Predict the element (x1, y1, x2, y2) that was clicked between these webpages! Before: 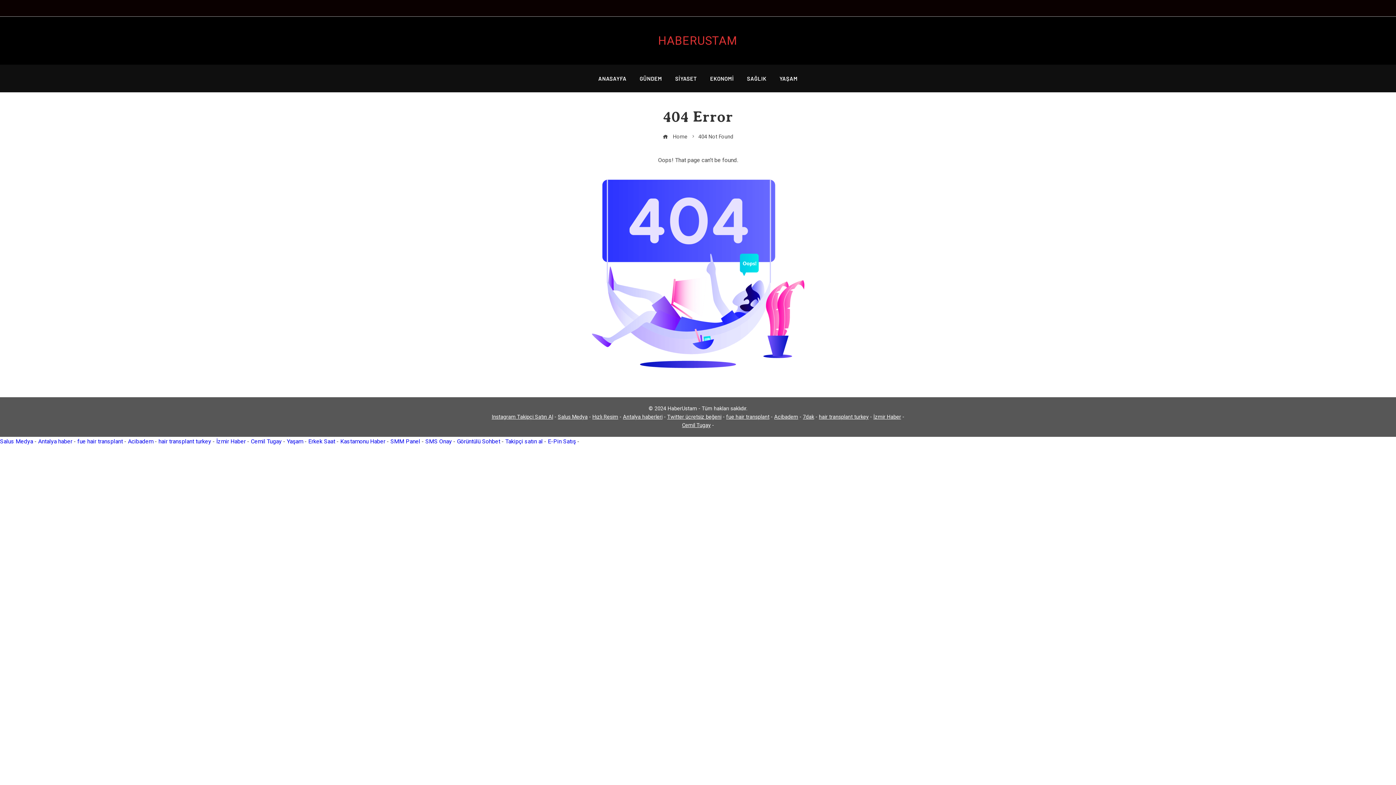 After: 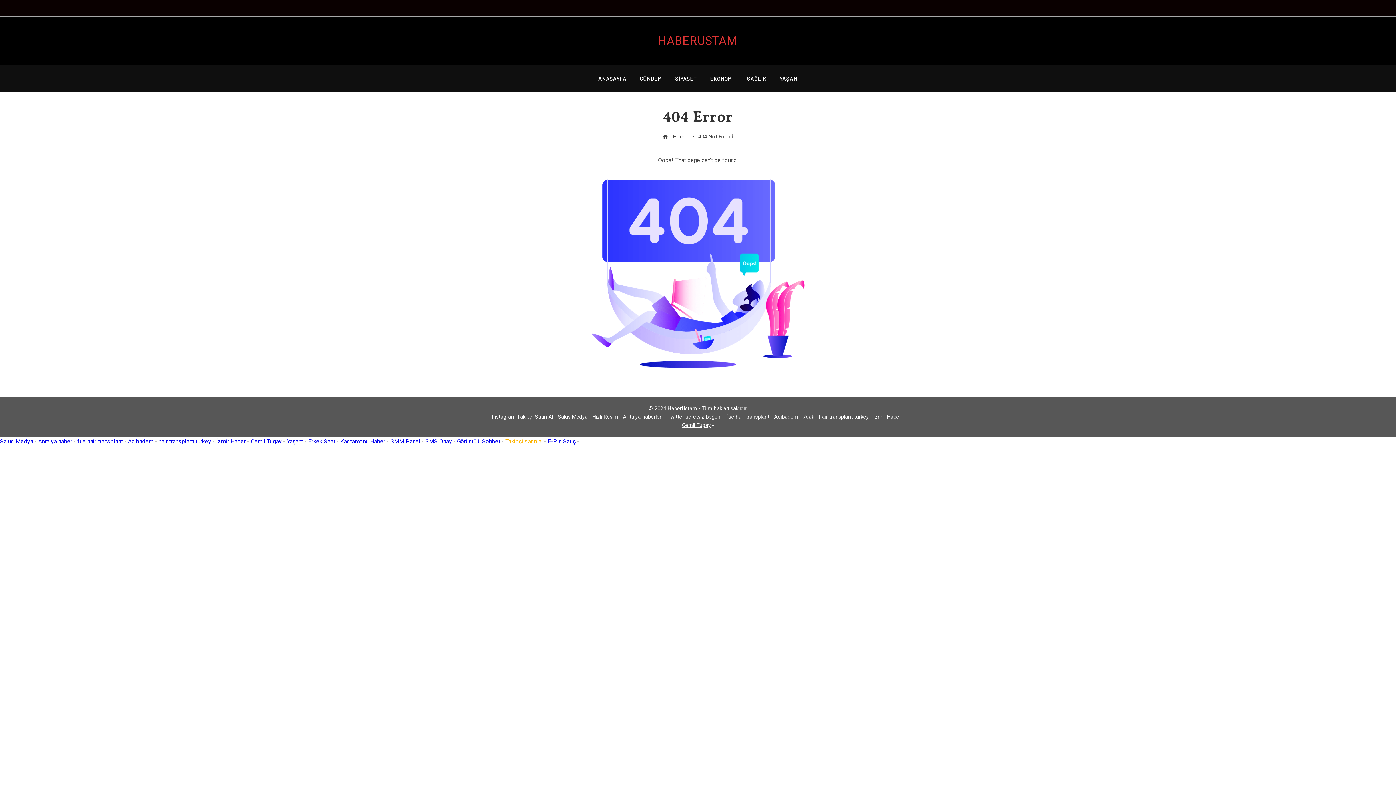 Action: bbox: (505, 438, 542, 445) label: Takipçi satın al